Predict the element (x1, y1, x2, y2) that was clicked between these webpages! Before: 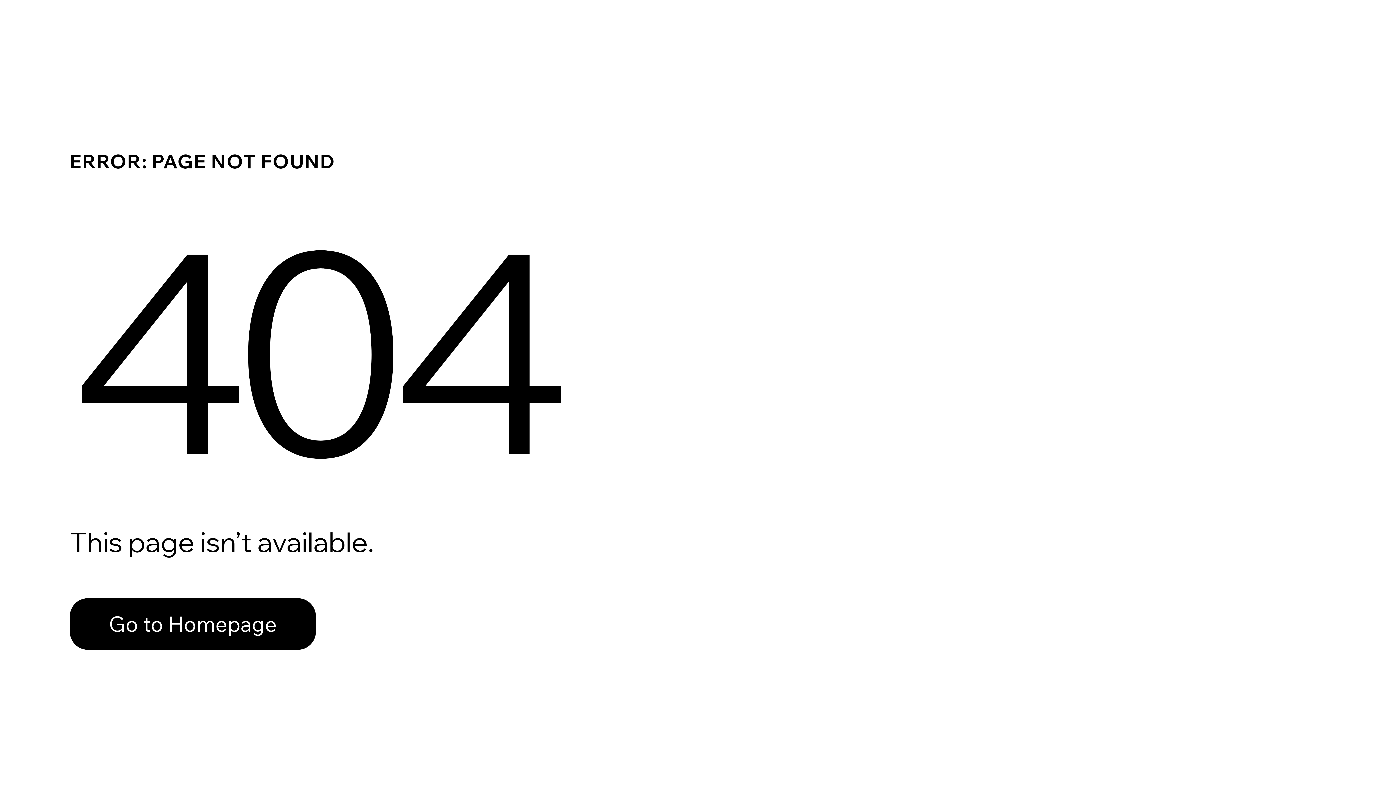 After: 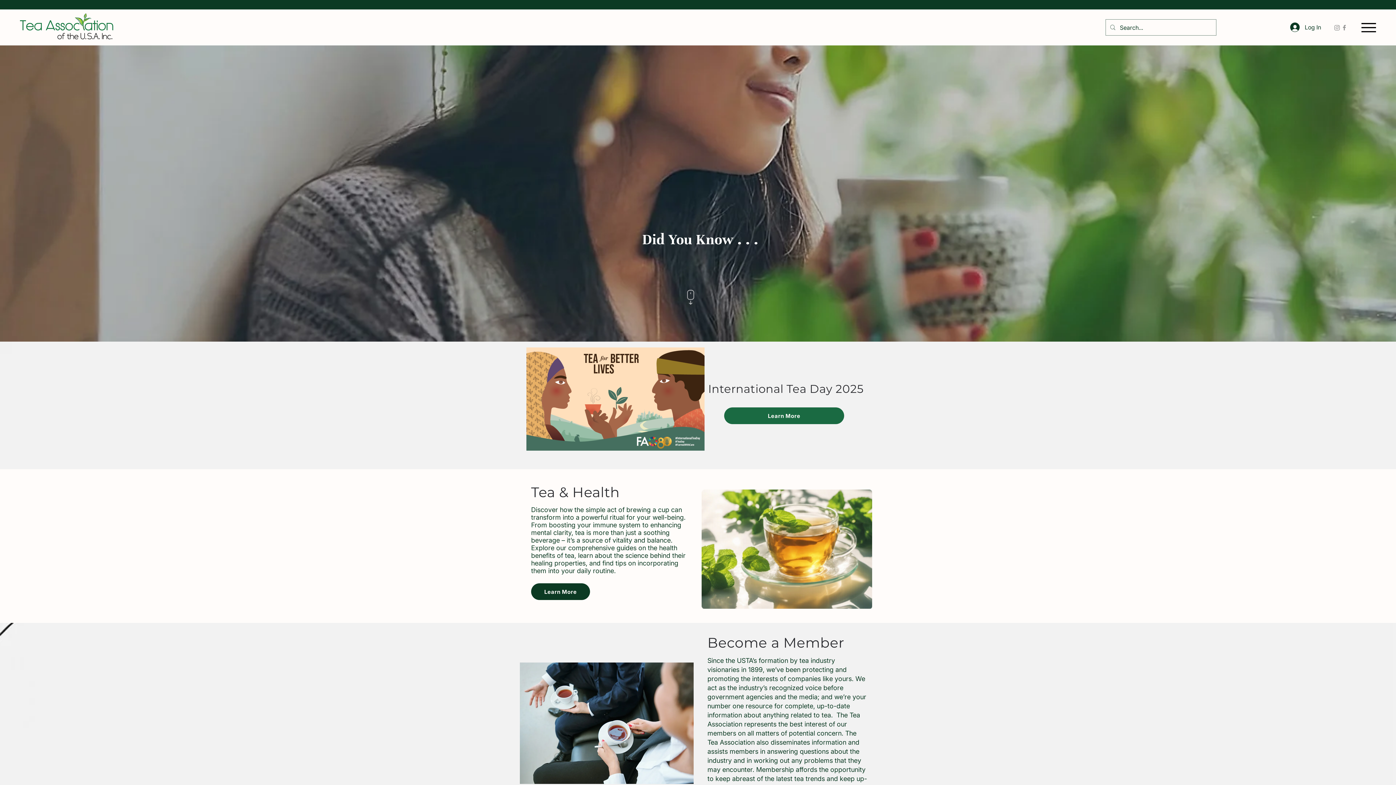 Action: label: Go to Homepage bbox: (69, 582, 768, 659)